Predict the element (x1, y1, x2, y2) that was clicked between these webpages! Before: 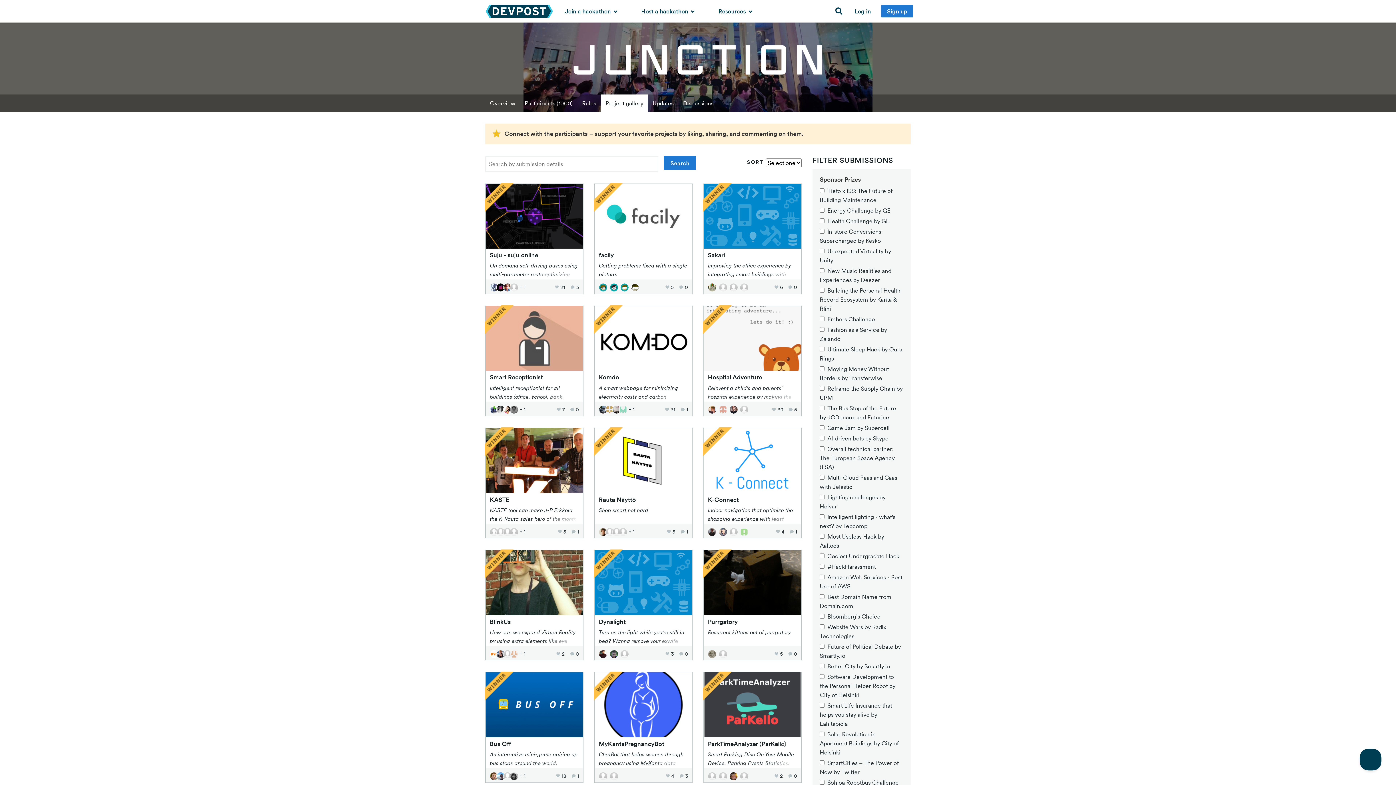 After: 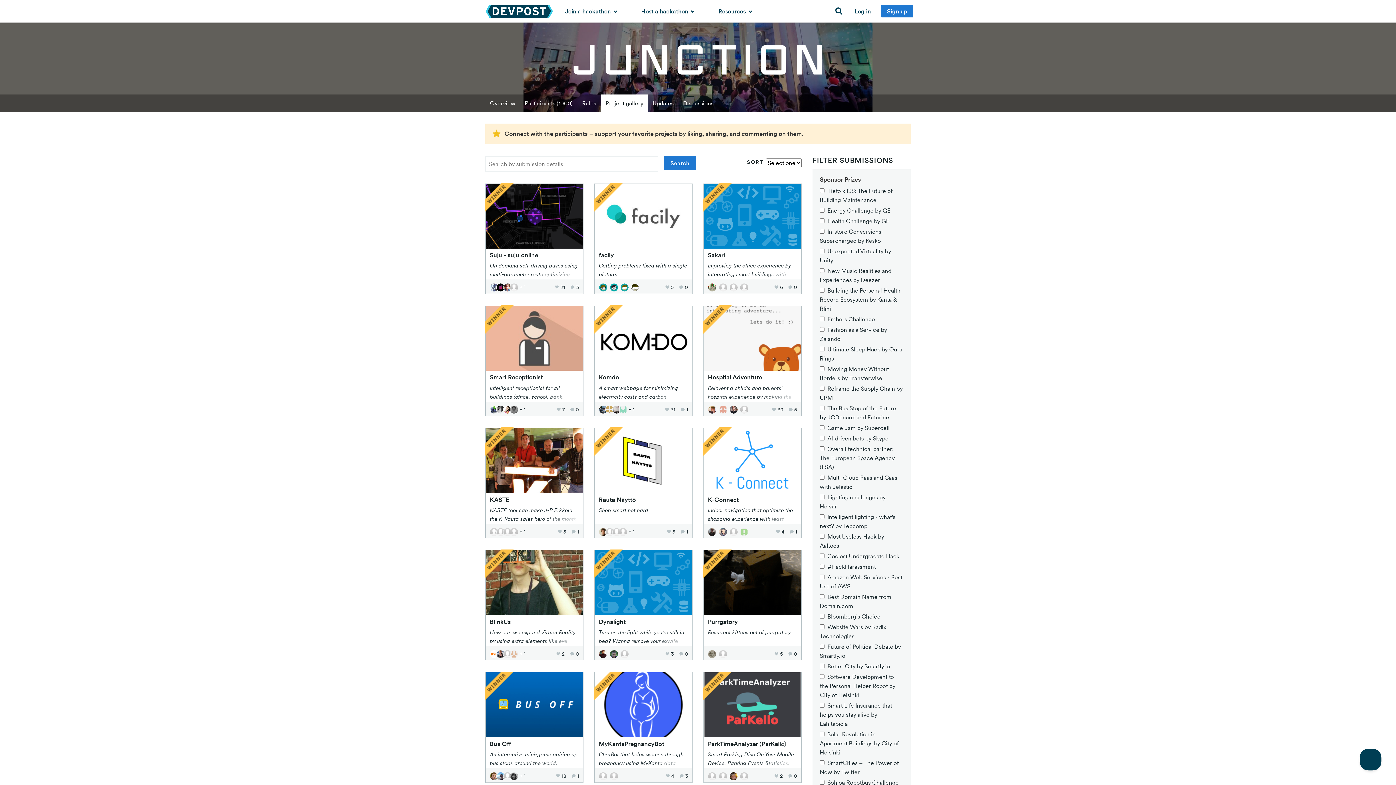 Action: label: Project gallery bbox: (601, 94, 648, 111)